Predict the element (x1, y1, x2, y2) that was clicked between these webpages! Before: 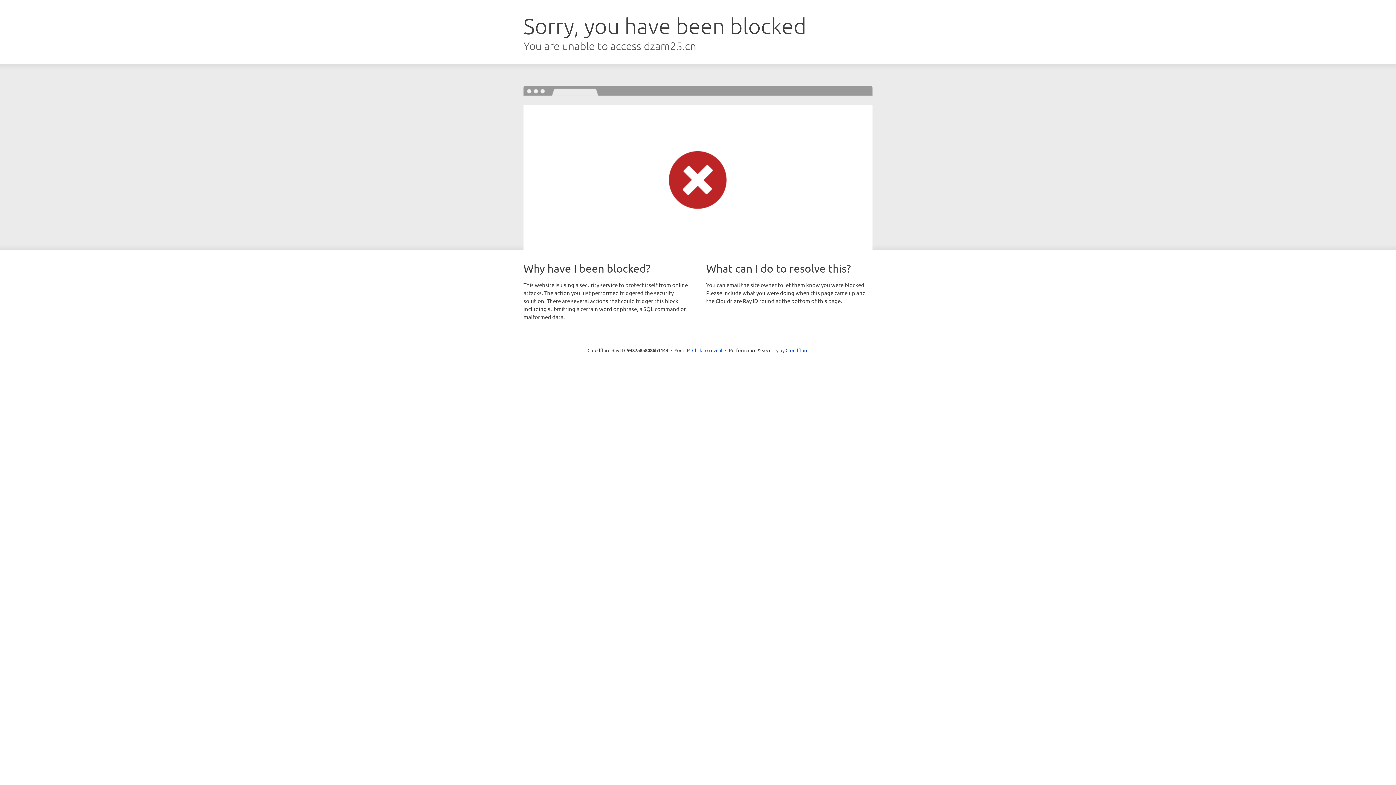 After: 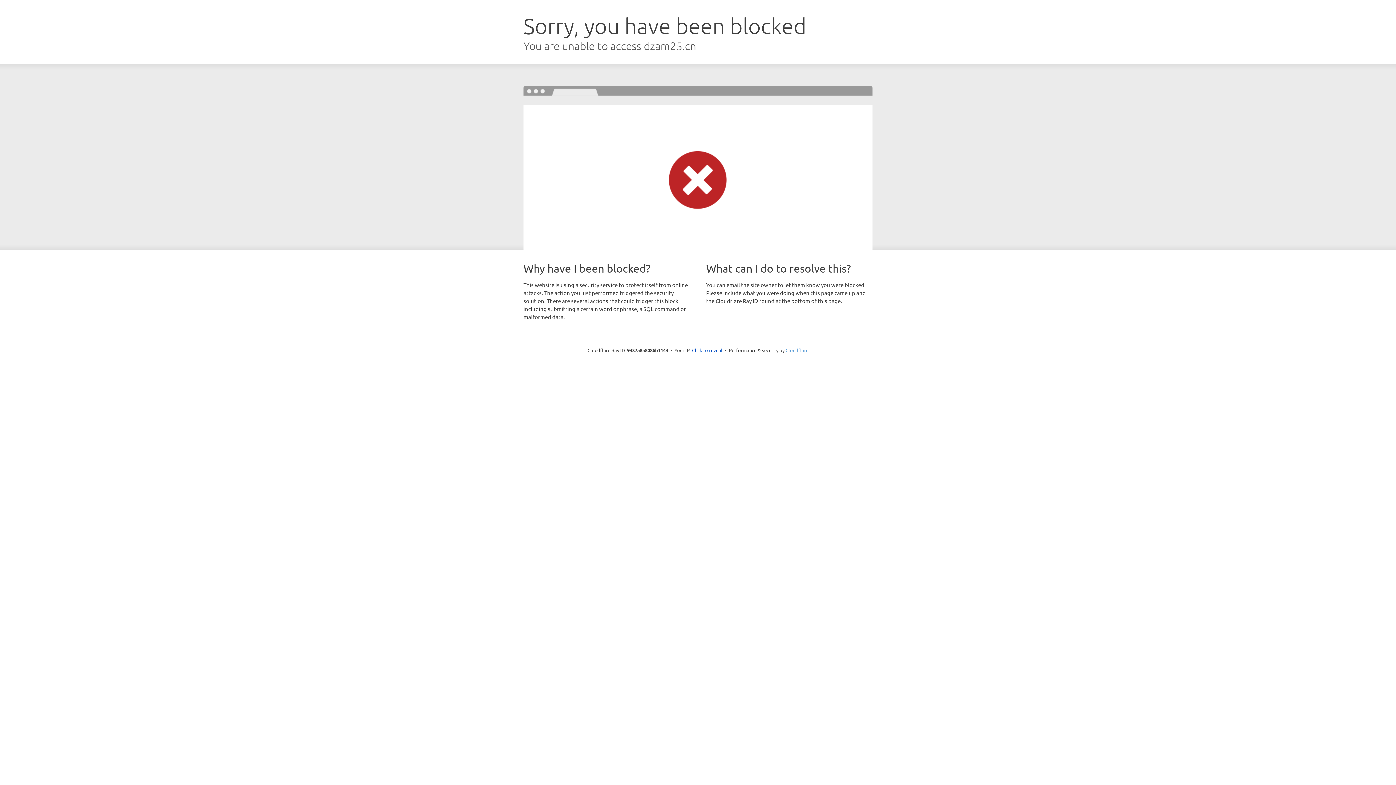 Action: label: Cloudflare bbox: (785, 347, 808, 353)